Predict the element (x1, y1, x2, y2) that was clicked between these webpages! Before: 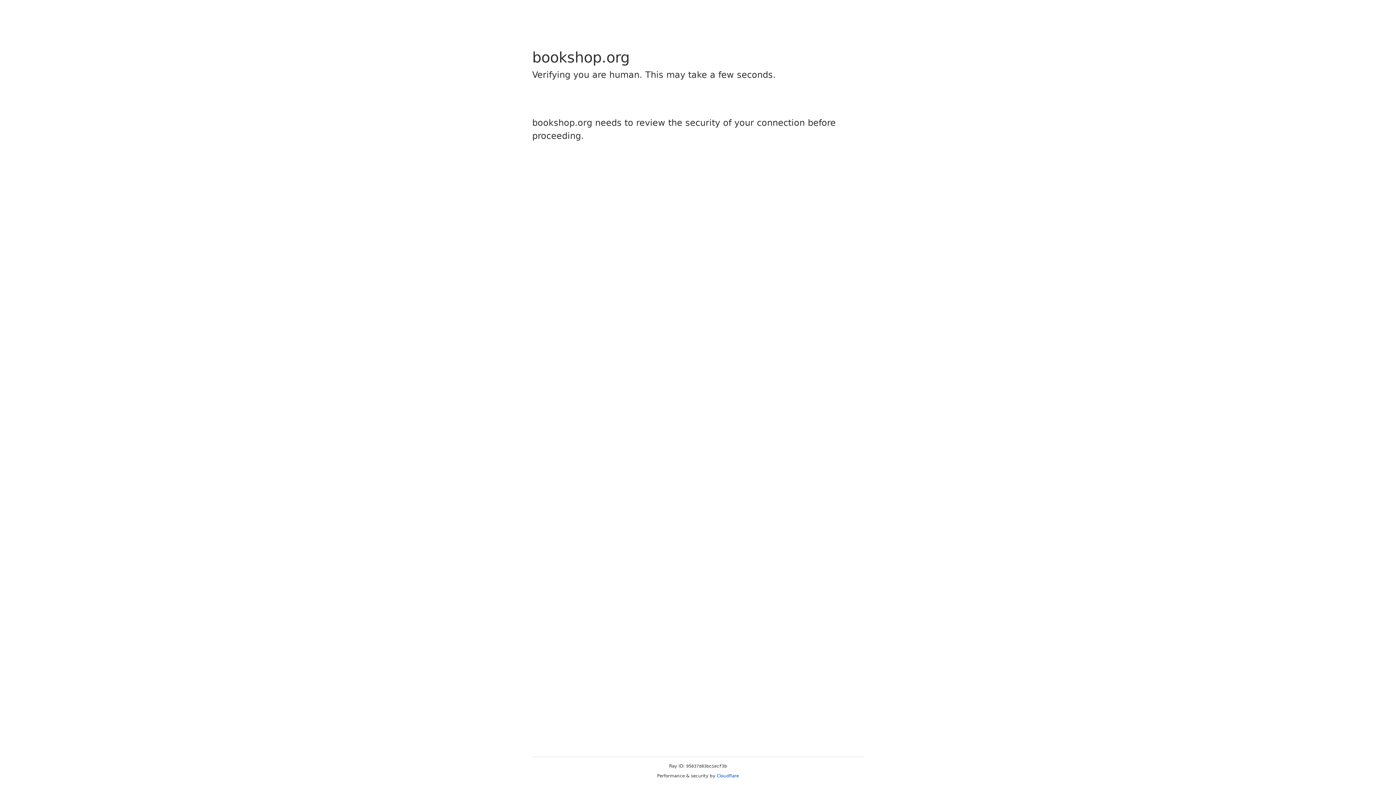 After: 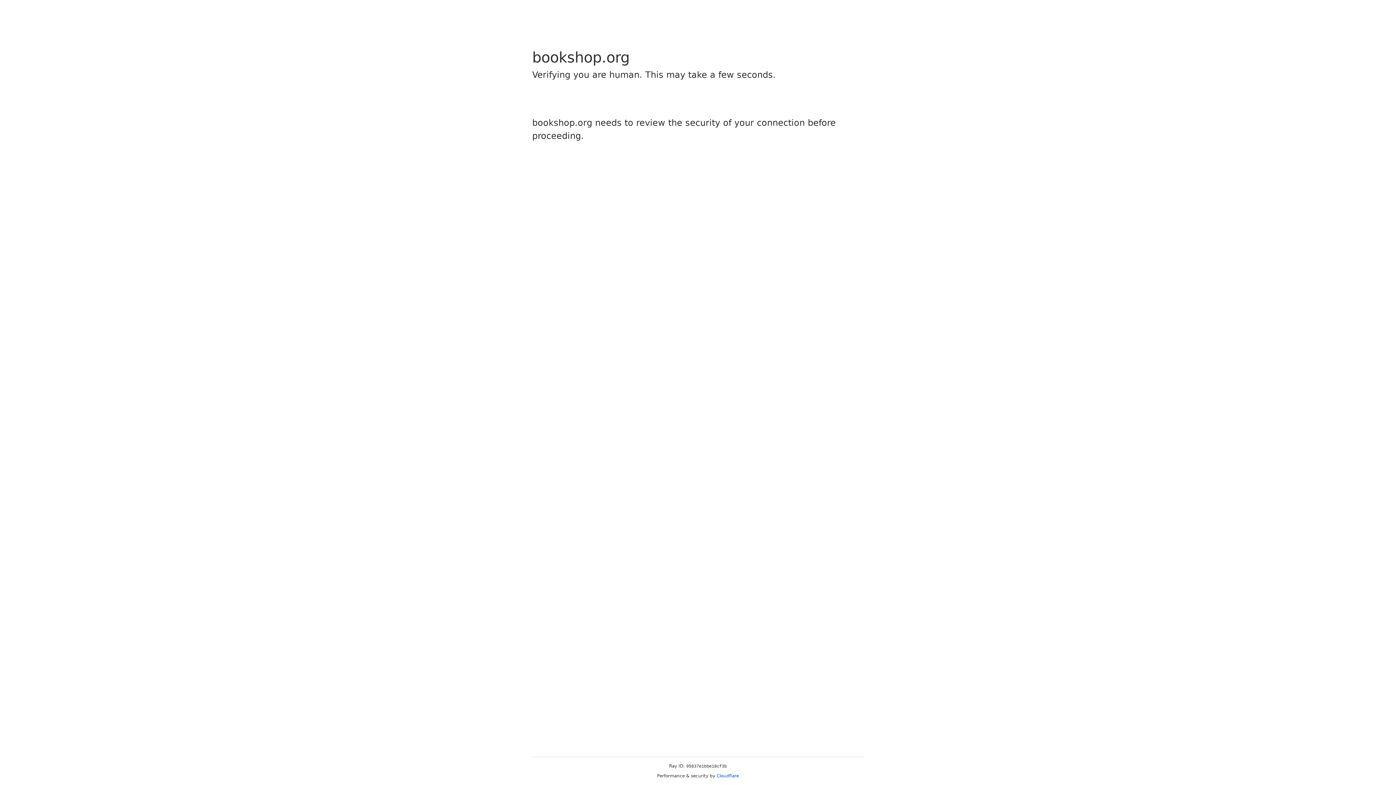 Action: label: Cloudflare bbox: (716, 773, 739, 778)